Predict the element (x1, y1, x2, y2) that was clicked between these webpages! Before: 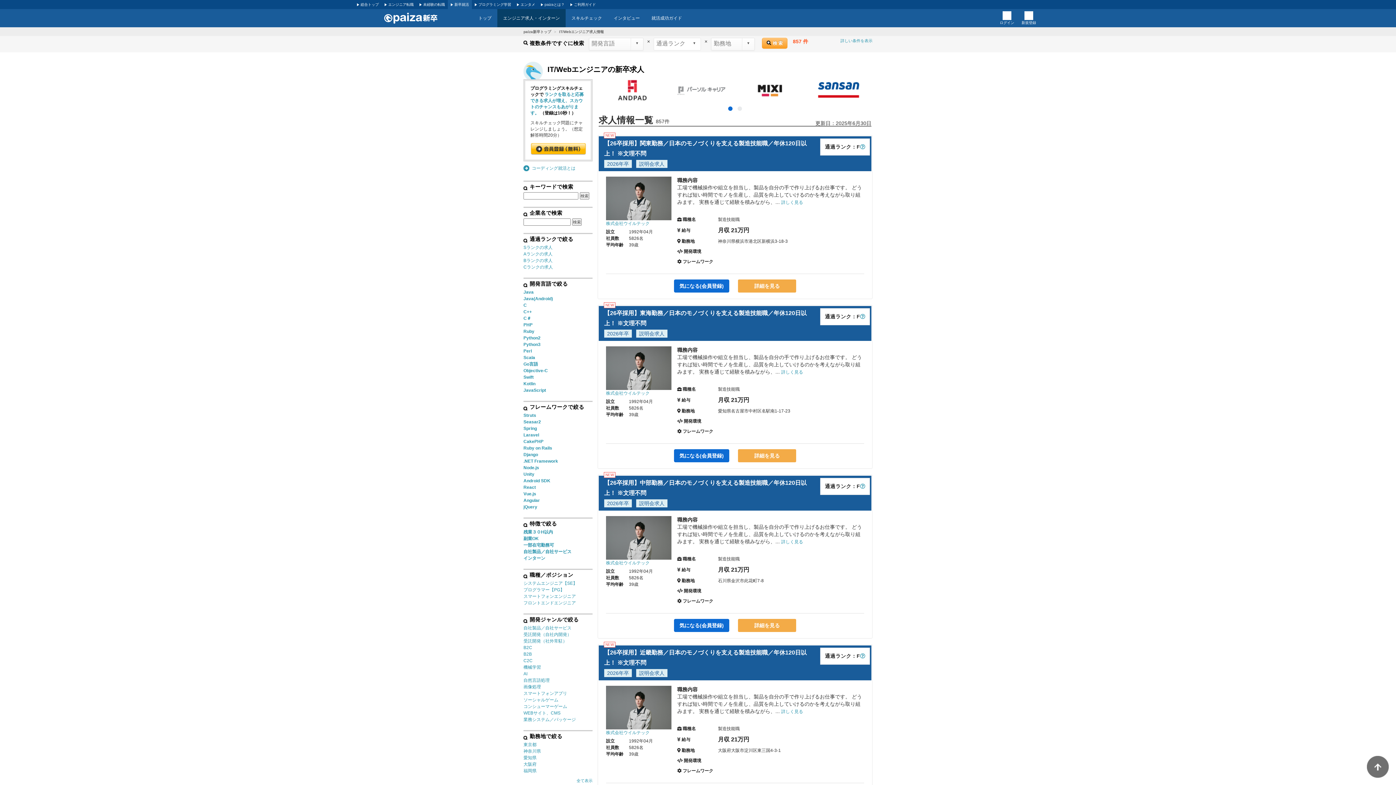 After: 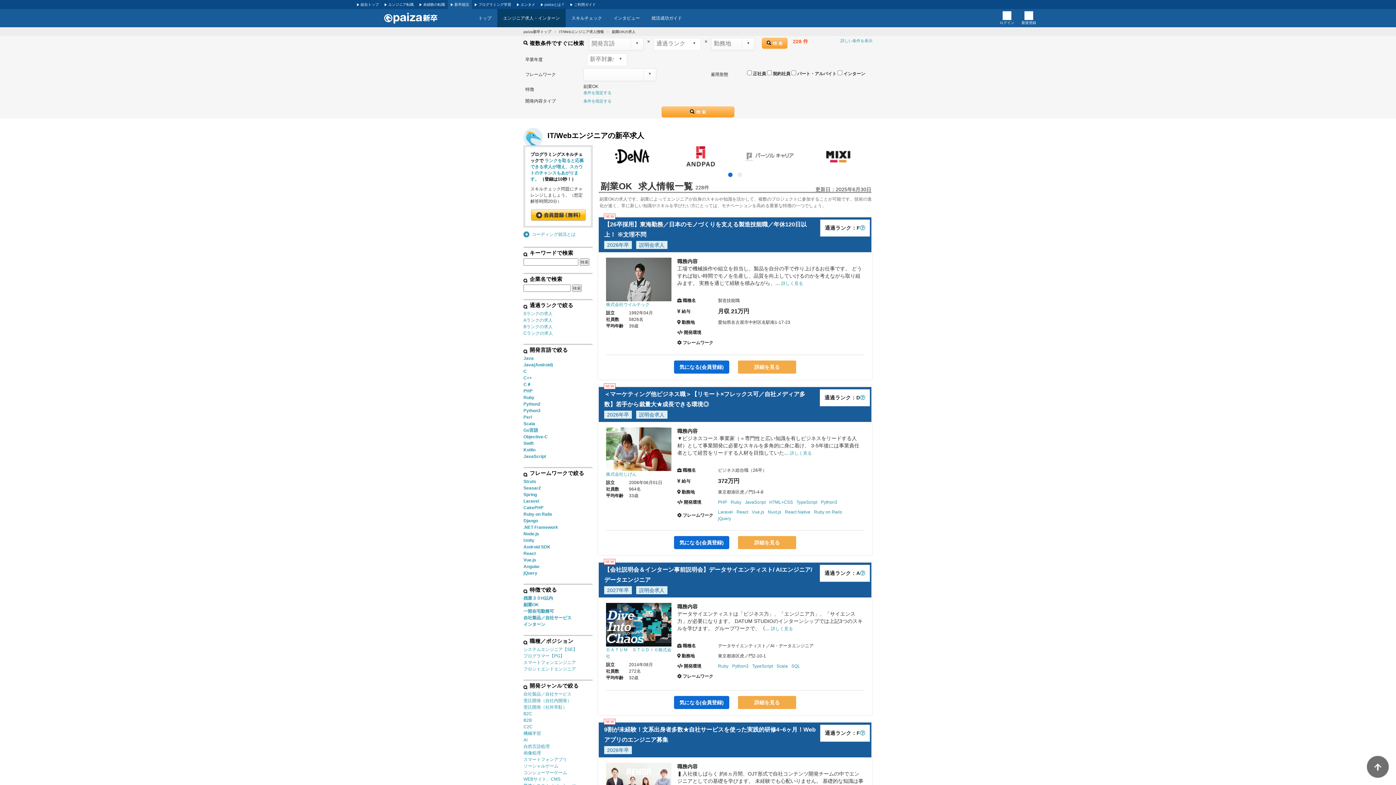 Action: label: 副業OK bbox: (523, 536, 538, 541)